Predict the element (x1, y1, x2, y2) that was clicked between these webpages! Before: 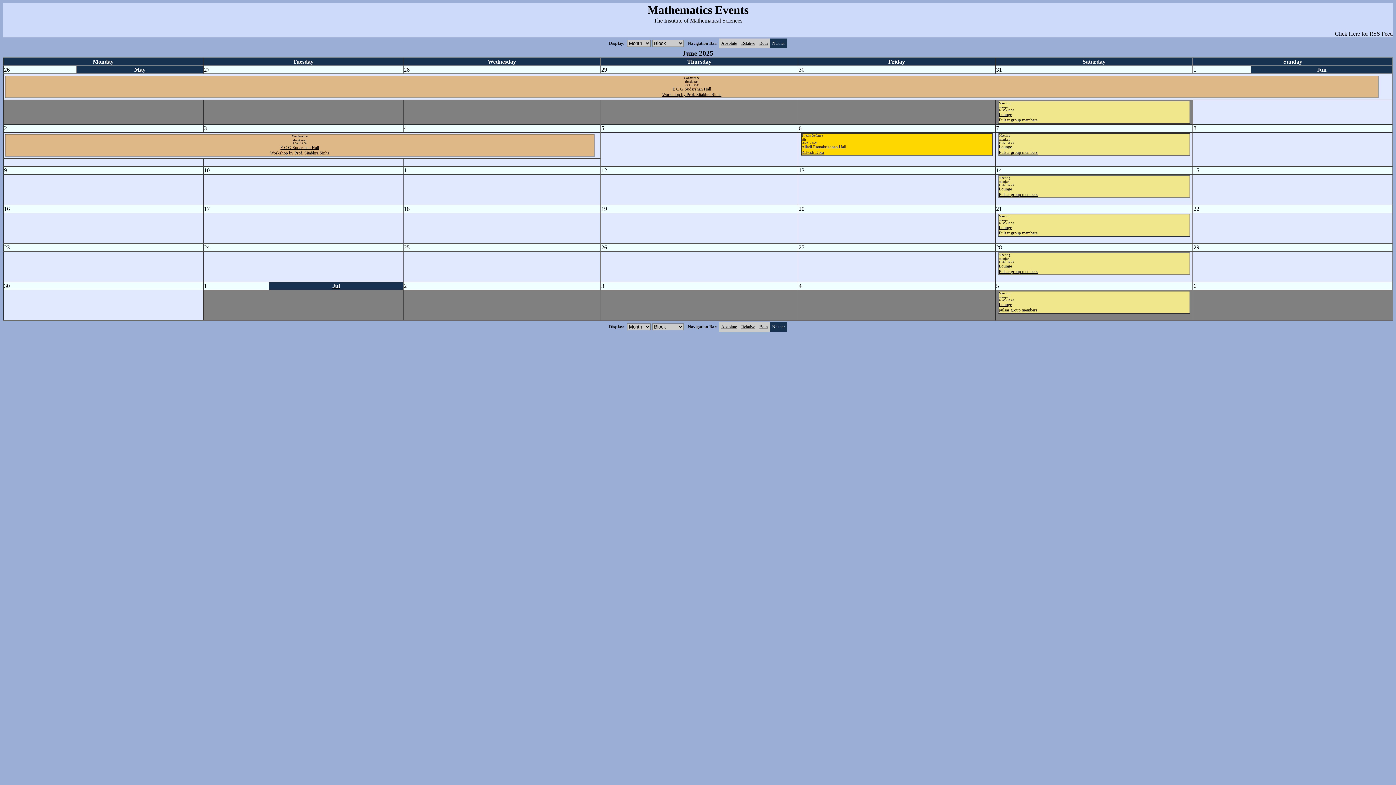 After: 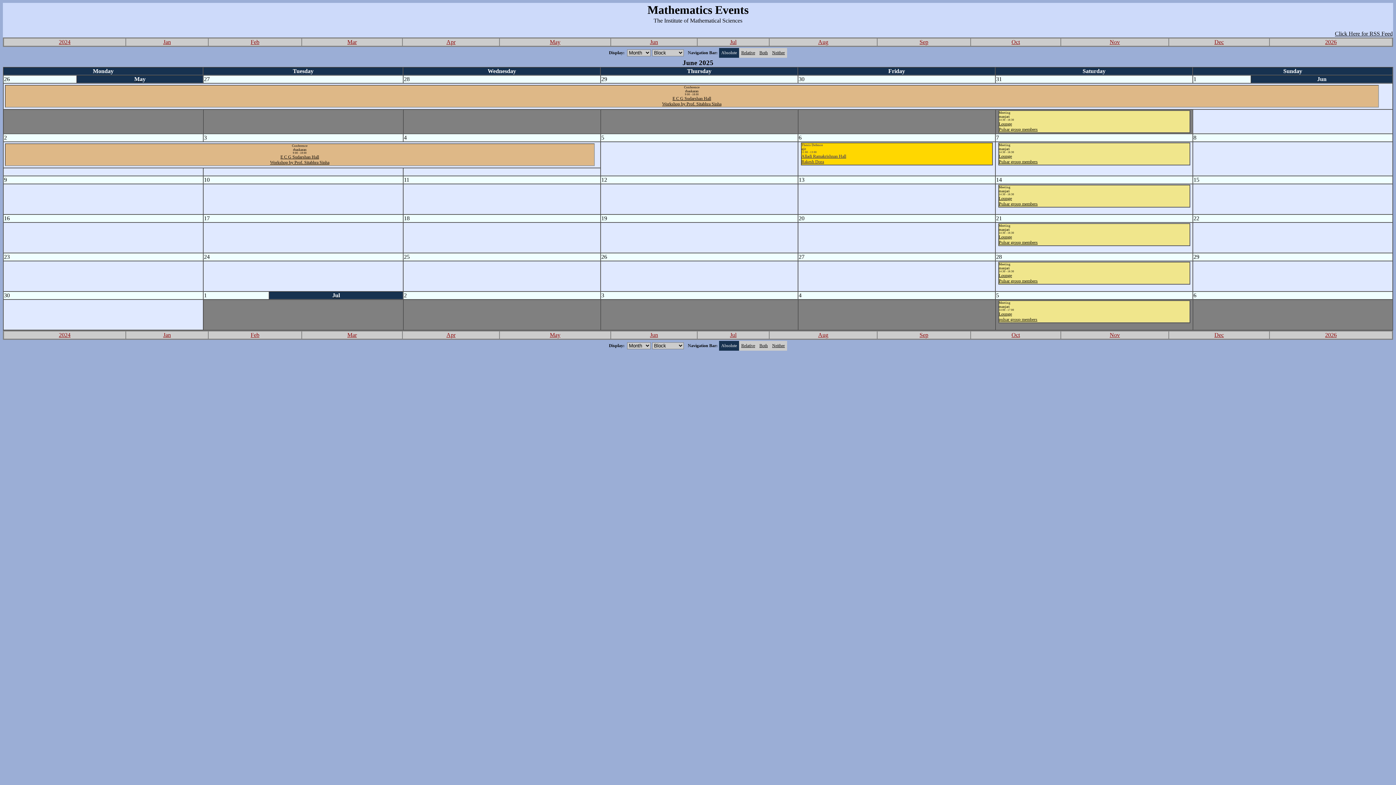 Action: label: Absolute bbox: (721, 40, 737, 45)